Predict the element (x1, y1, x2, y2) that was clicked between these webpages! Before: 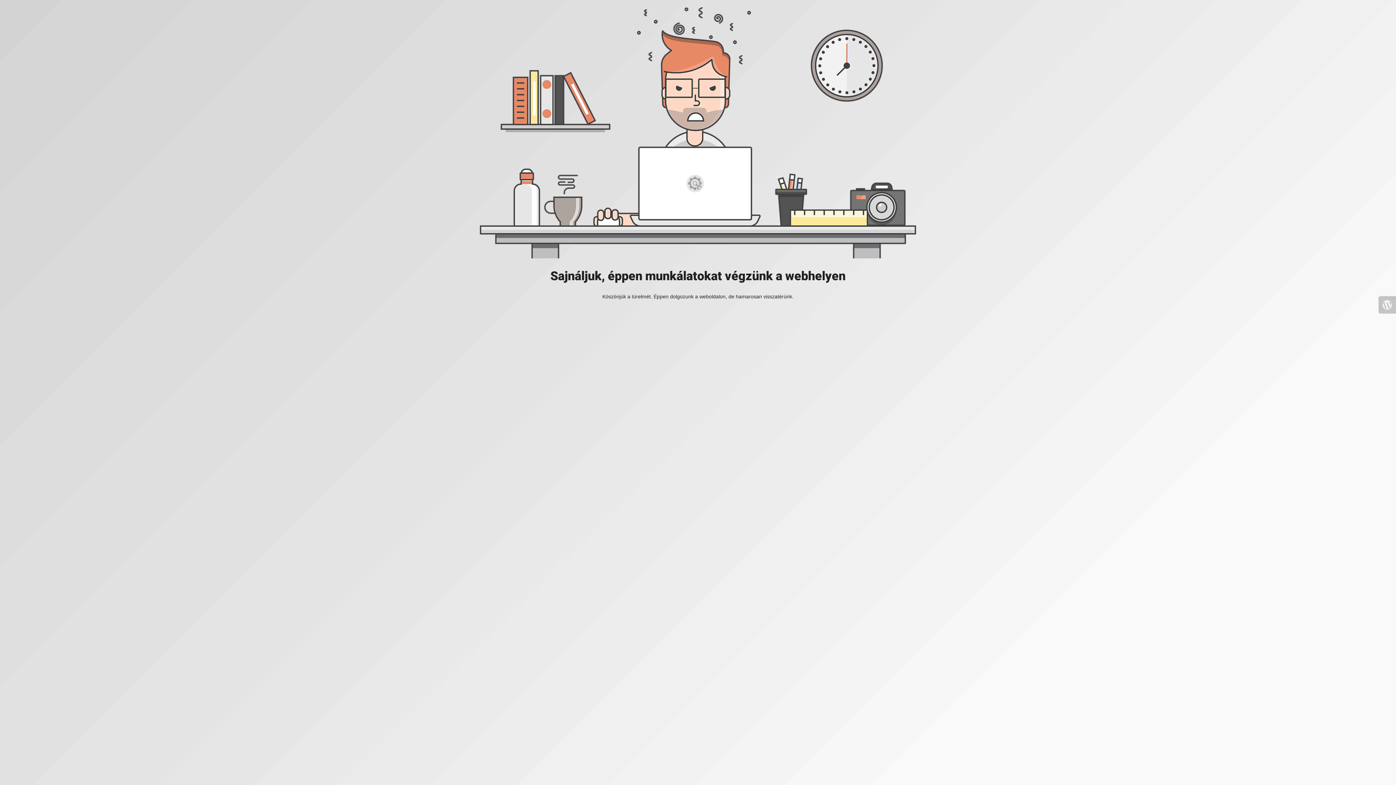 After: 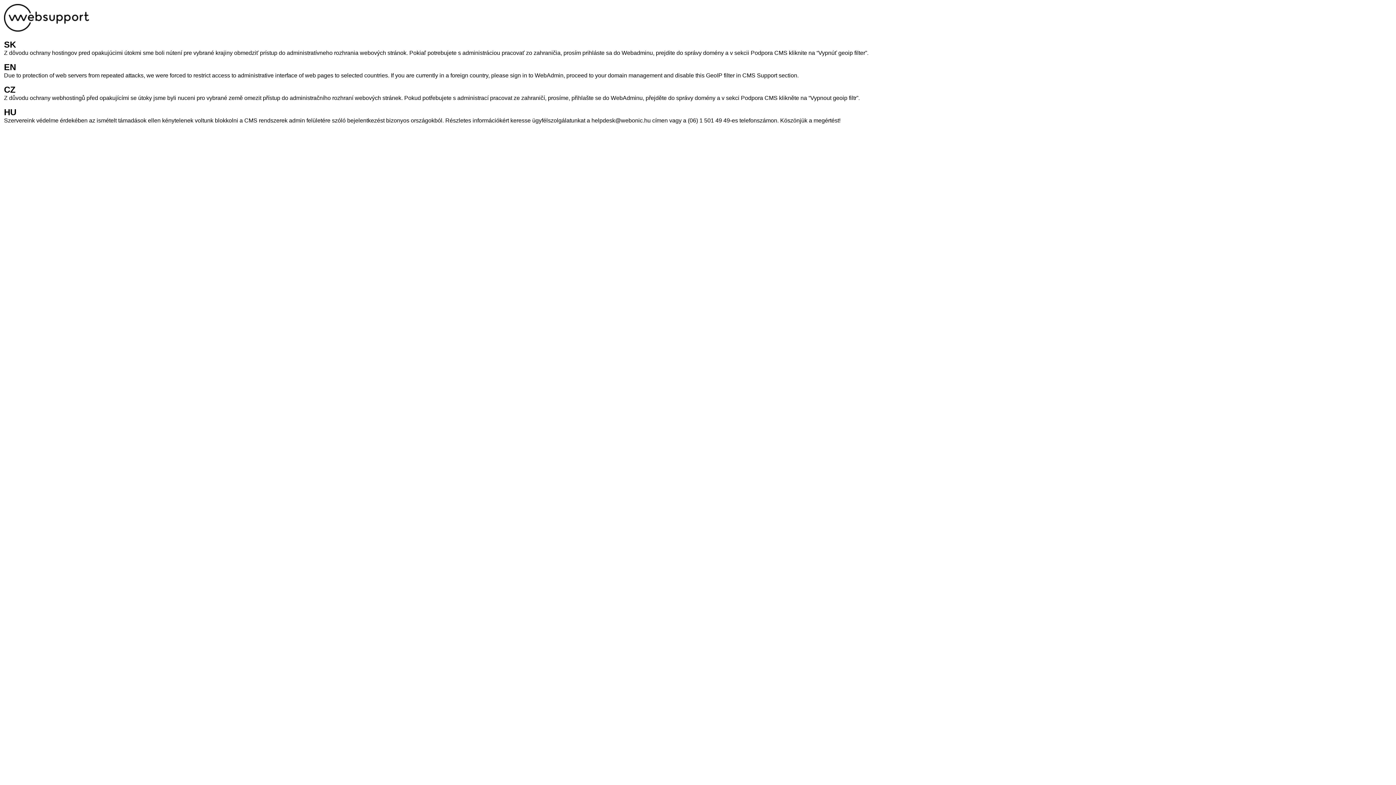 Action: bbox: (1378, 296, 1396, 313)